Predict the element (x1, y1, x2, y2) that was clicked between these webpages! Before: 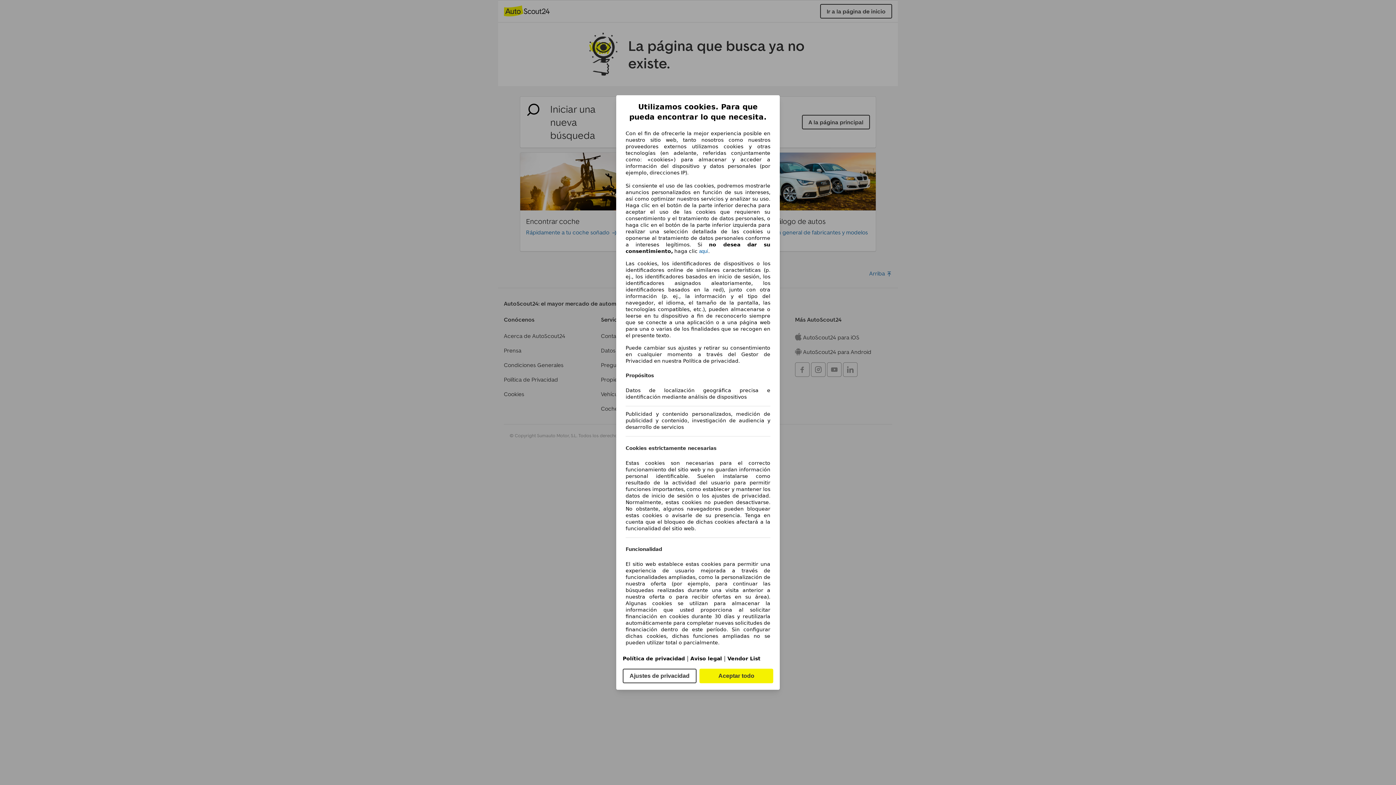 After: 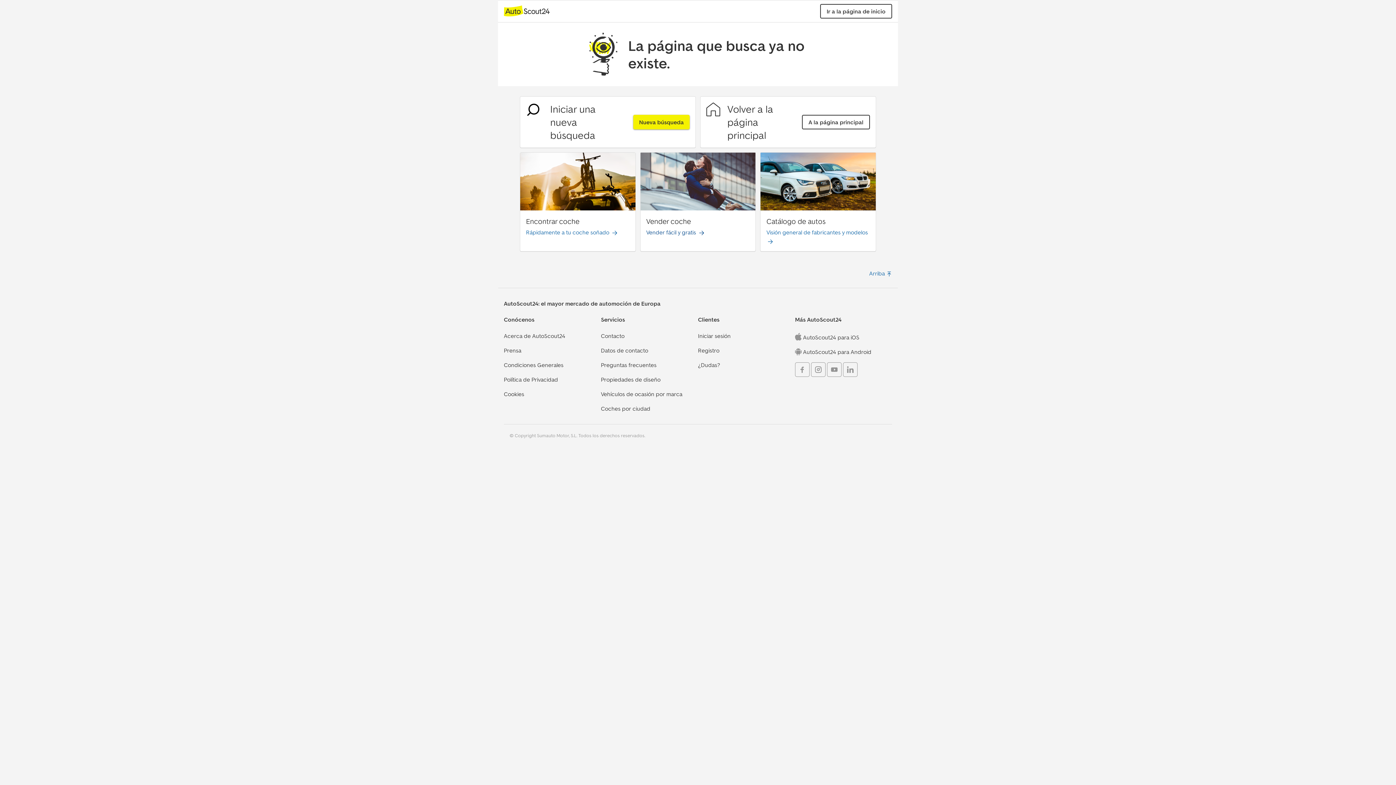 Action: bbox: (699, 248, 708, 254) label: aquí